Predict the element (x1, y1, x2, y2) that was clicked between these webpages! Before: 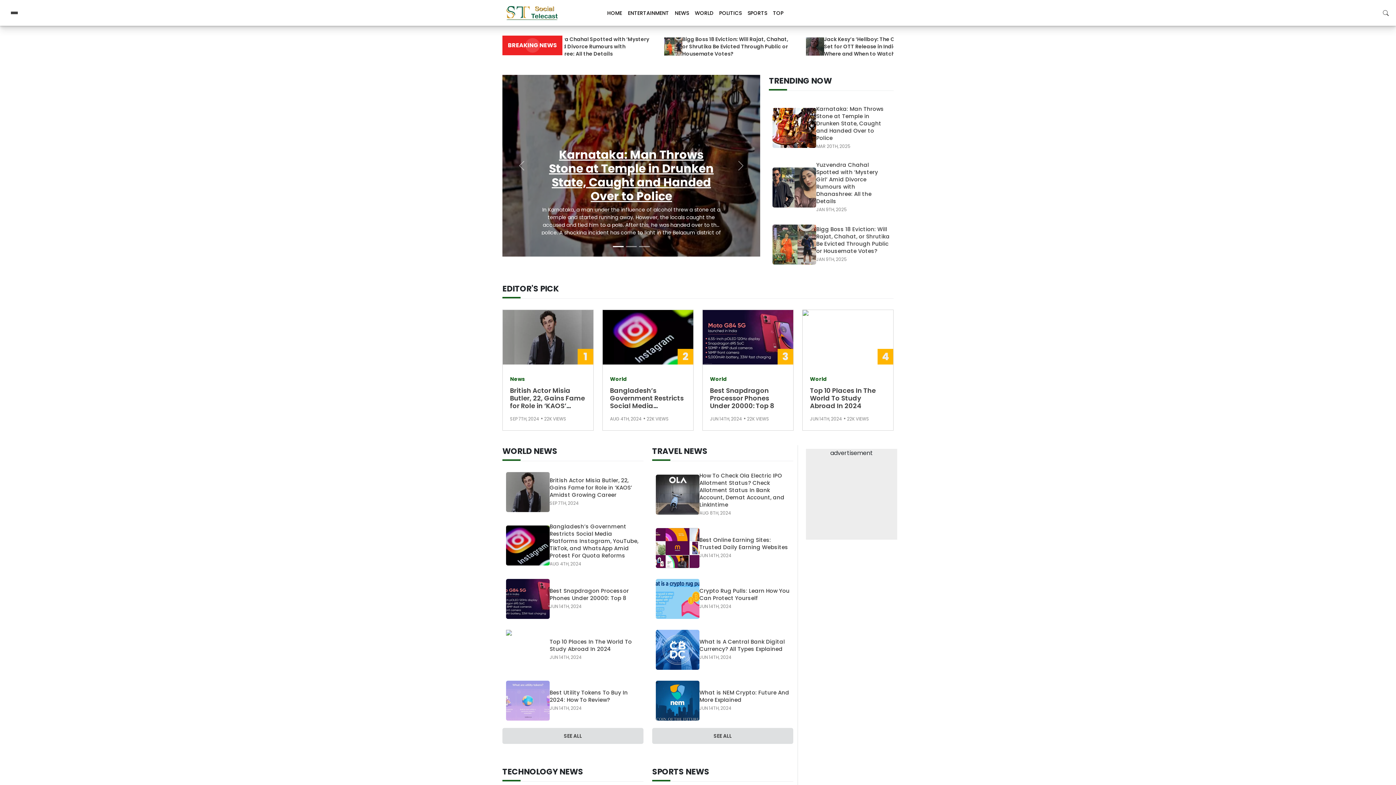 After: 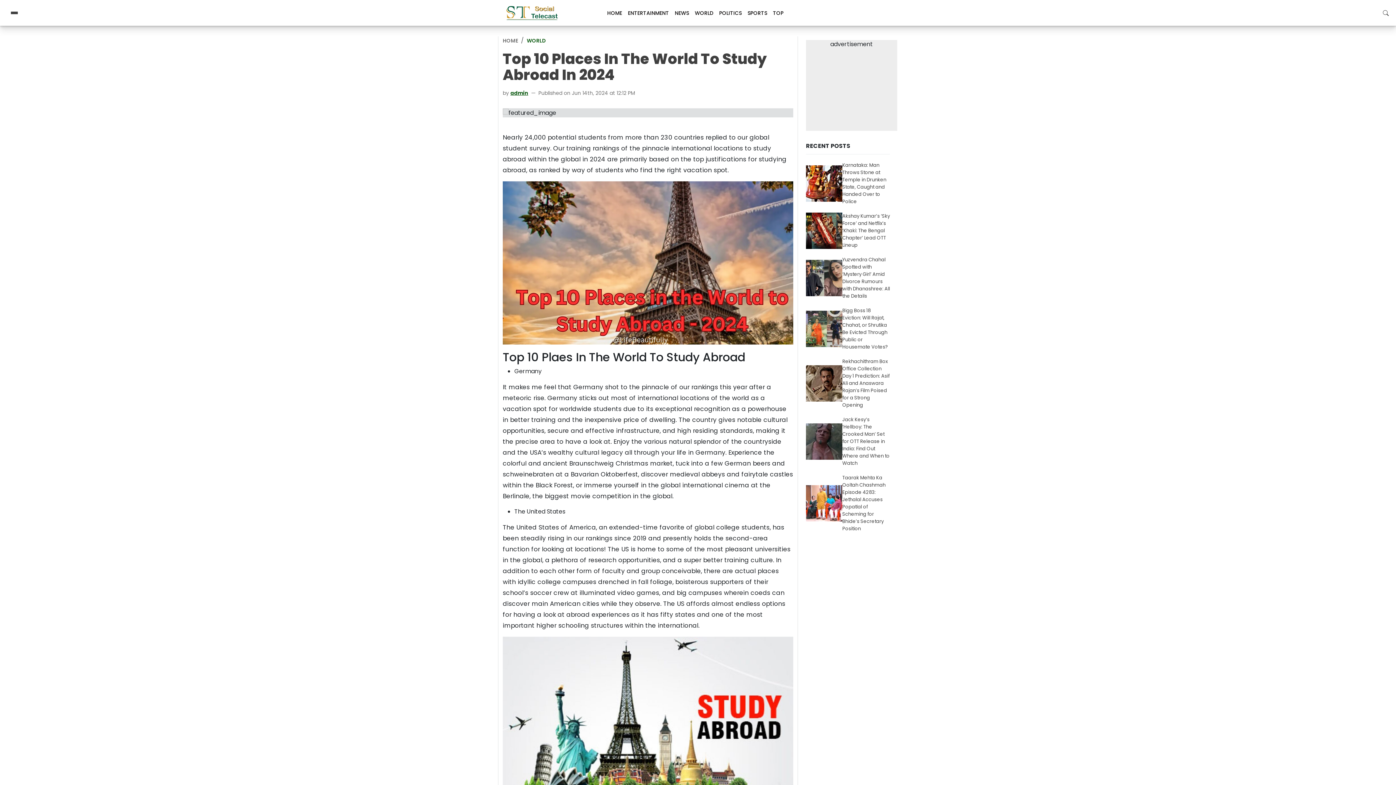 Action: bbox: (549, 638, 640, 653) label: Top 10 Places In The World To Study Abroad In 2024